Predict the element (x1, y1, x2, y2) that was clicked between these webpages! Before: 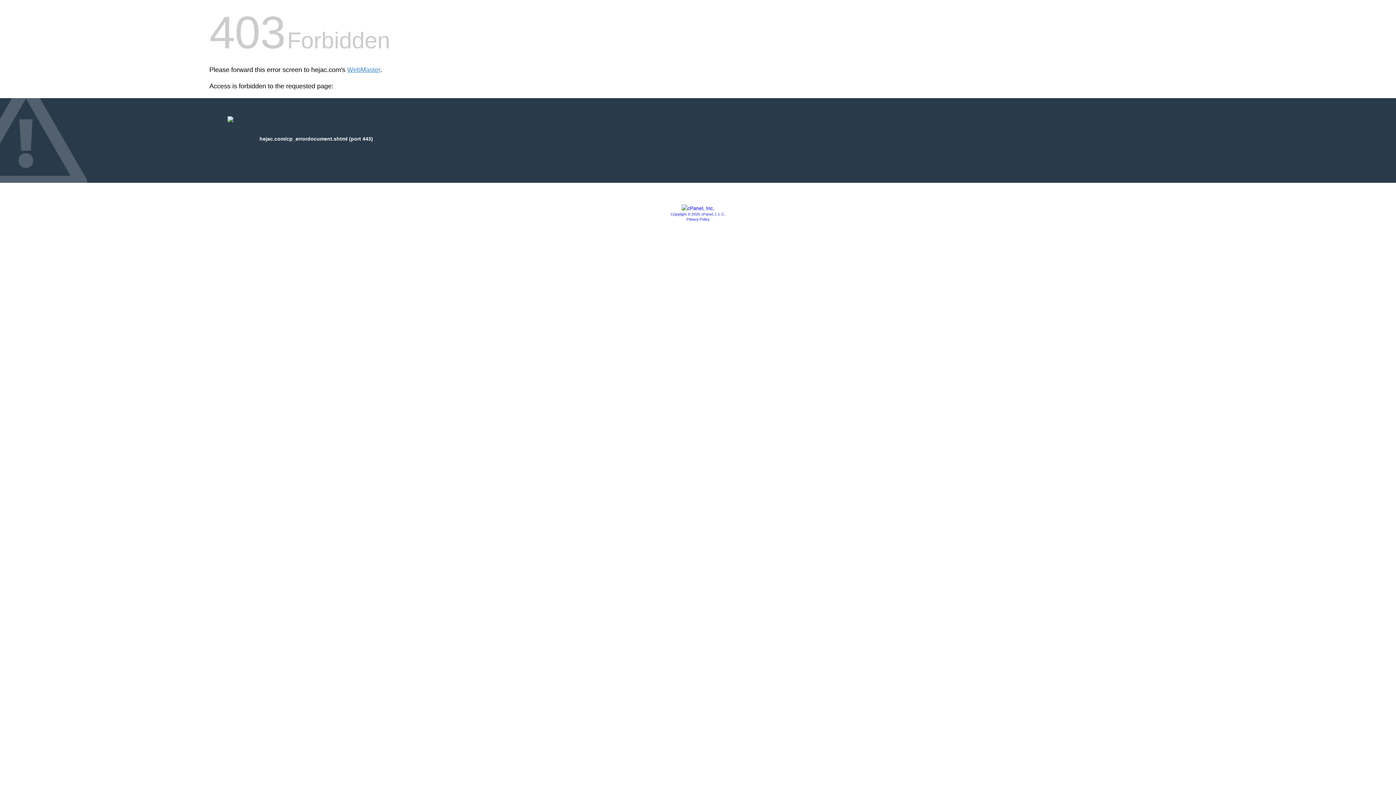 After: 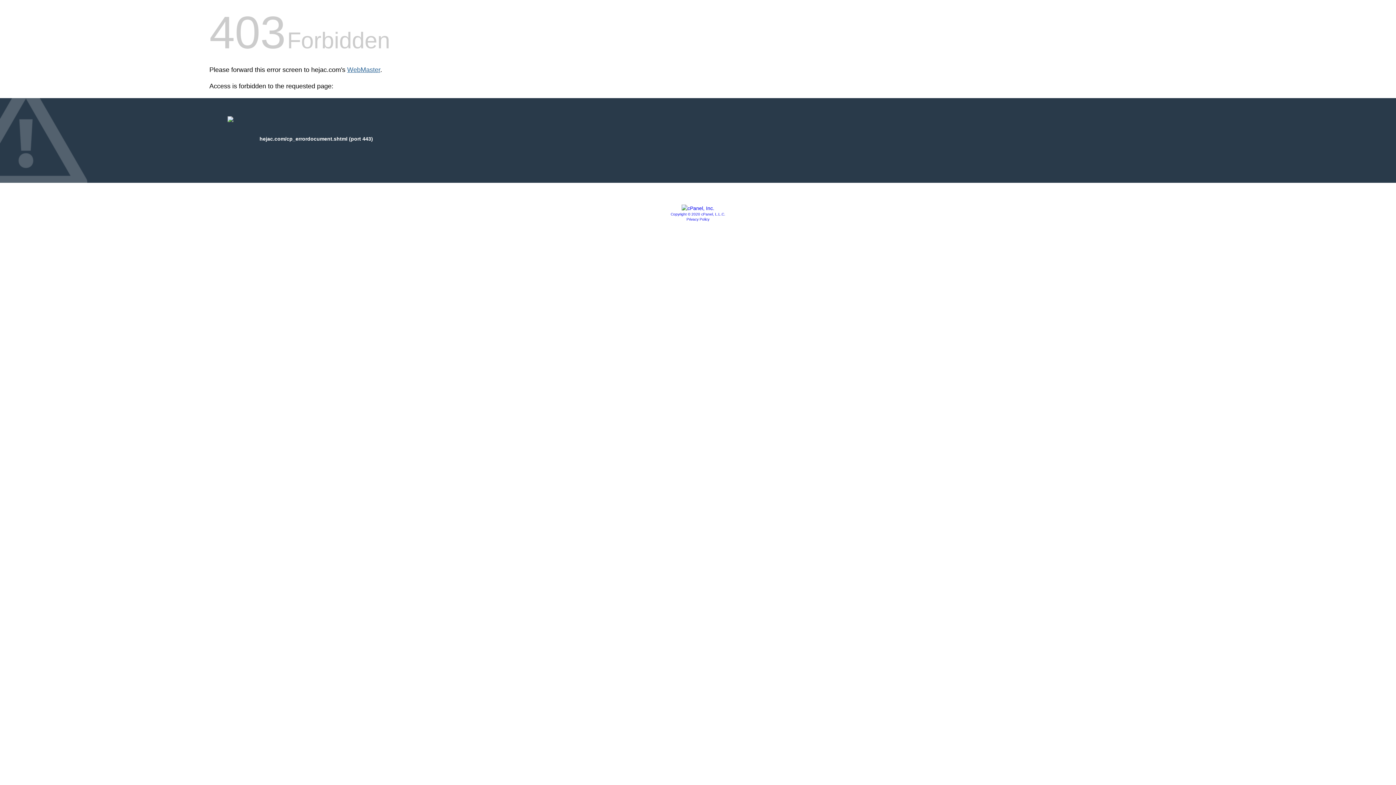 Action: label: WebMaster bbox: (347, 66, 380, 73)